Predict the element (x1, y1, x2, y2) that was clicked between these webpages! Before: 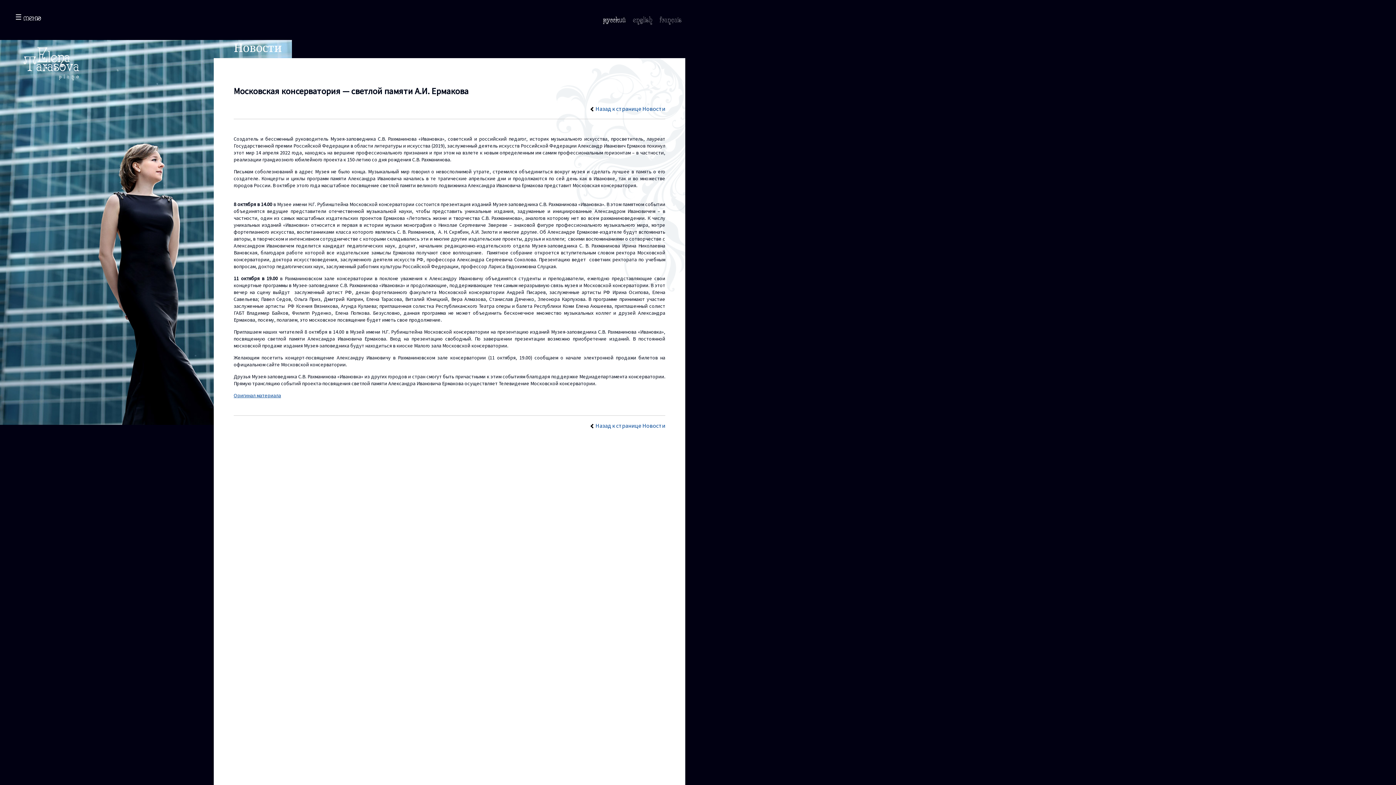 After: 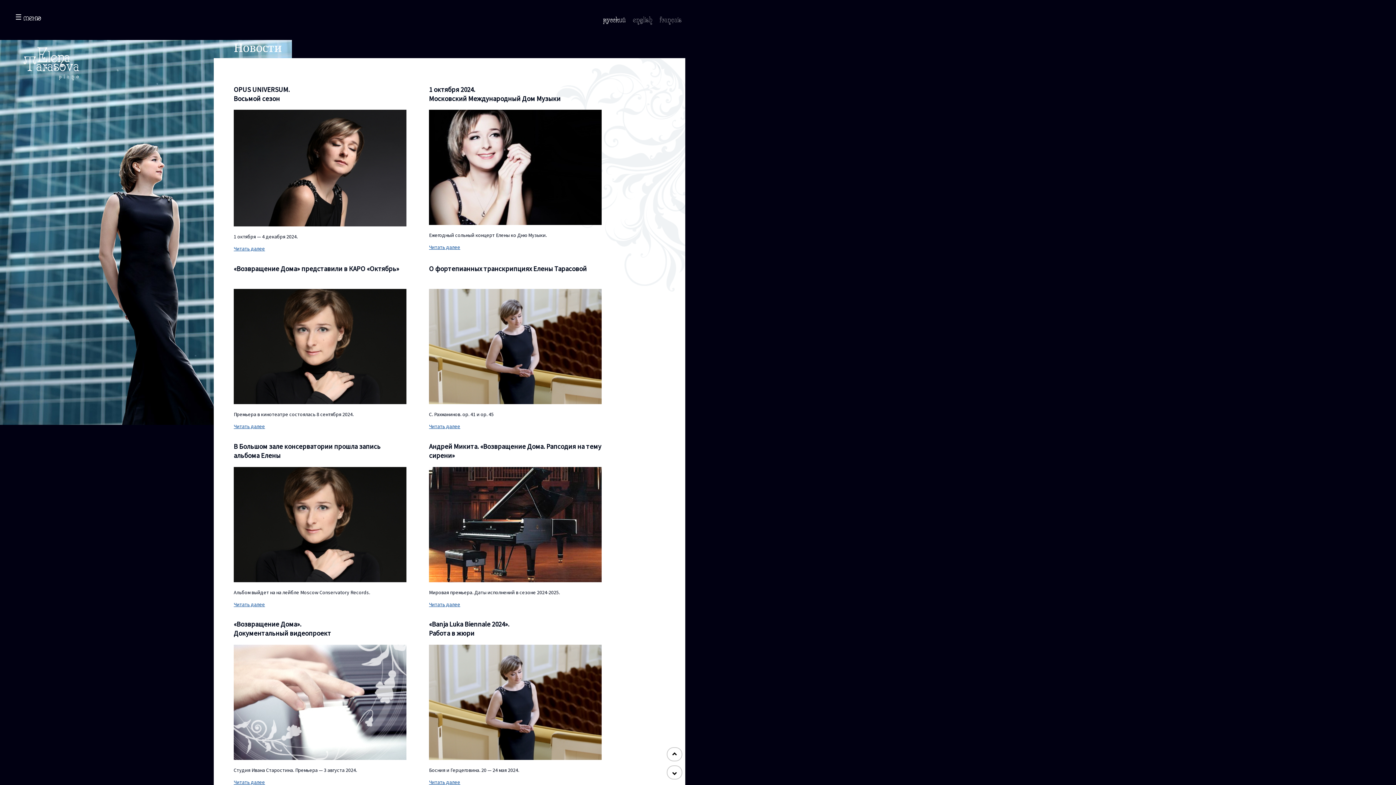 Action: bbox: (595, 422, 665, 429) label: Назад к странице Новости